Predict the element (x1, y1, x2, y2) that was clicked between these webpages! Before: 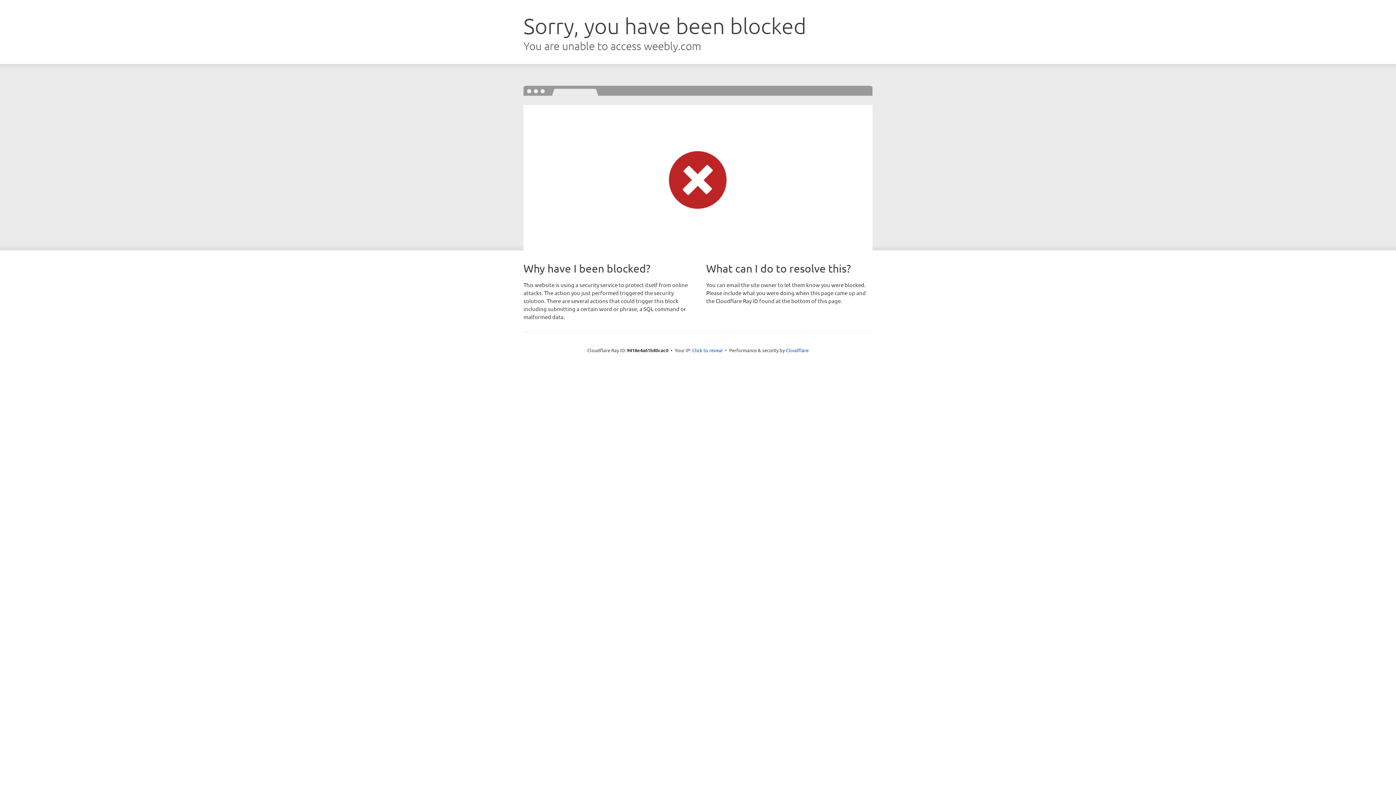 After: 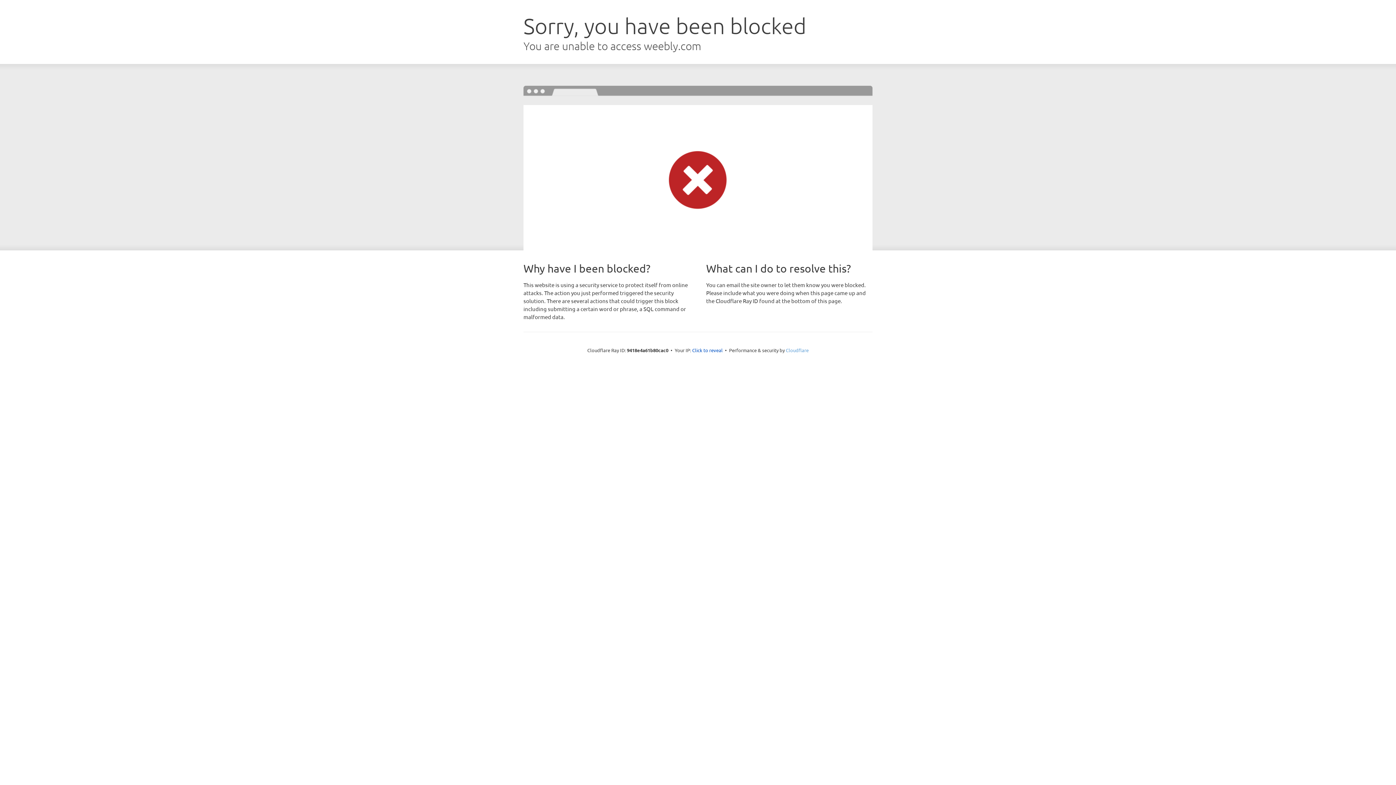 Action: label: Cloudflare bbox: (786, 347, 808, 353)